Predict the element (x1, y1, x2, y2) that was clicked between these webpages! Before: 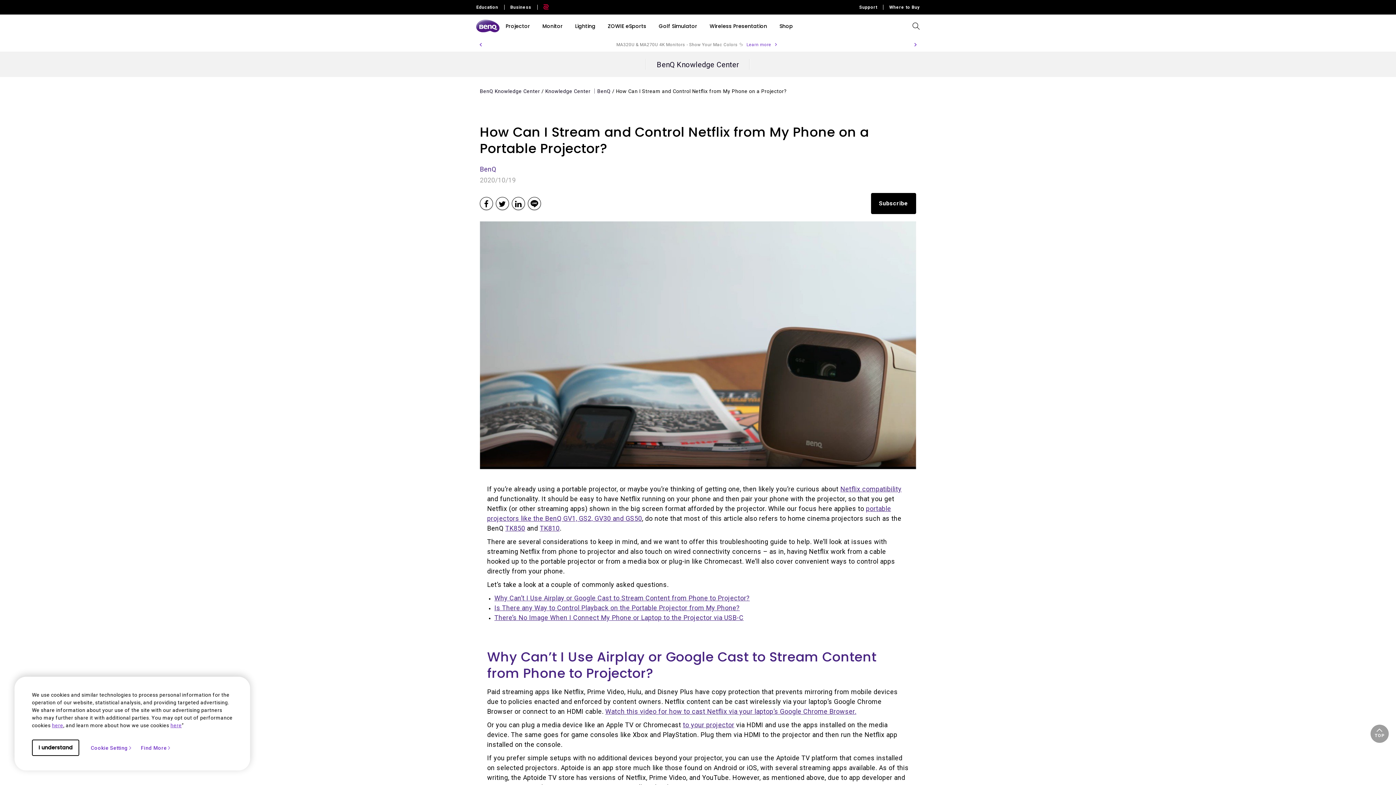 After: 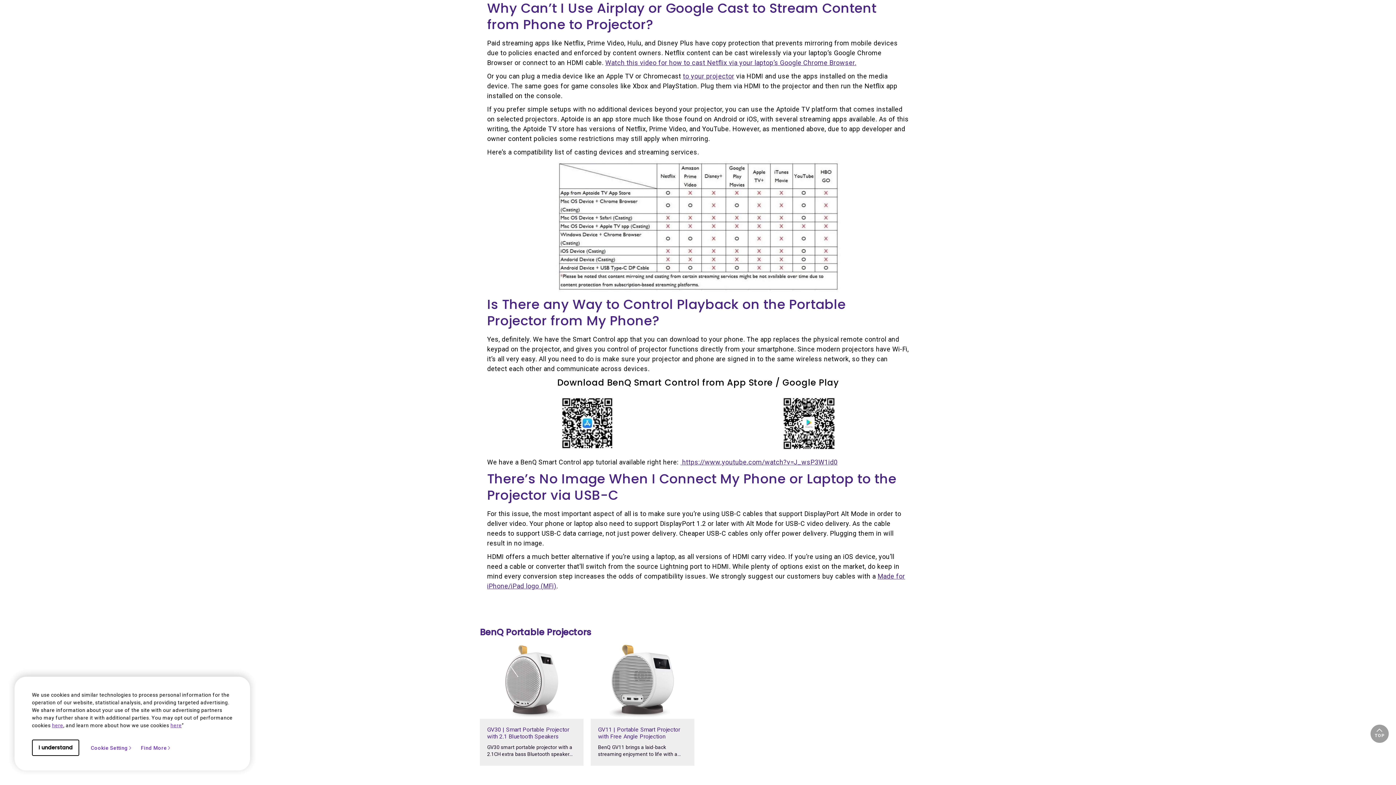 Action: bbox: (494, 594, 750, 602) label: Why Can’t I Use Airplay or Google Cast to Stream Content from Phone to Projector?